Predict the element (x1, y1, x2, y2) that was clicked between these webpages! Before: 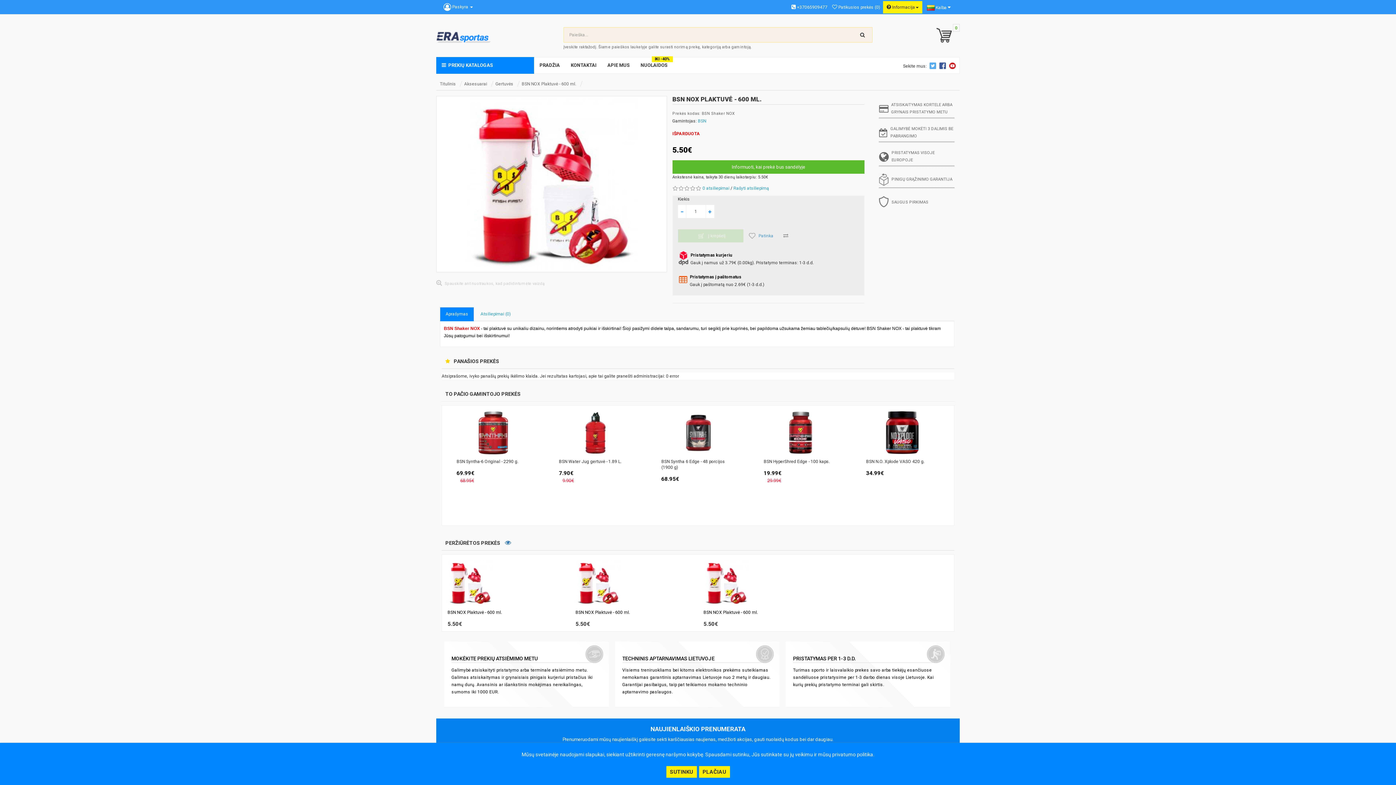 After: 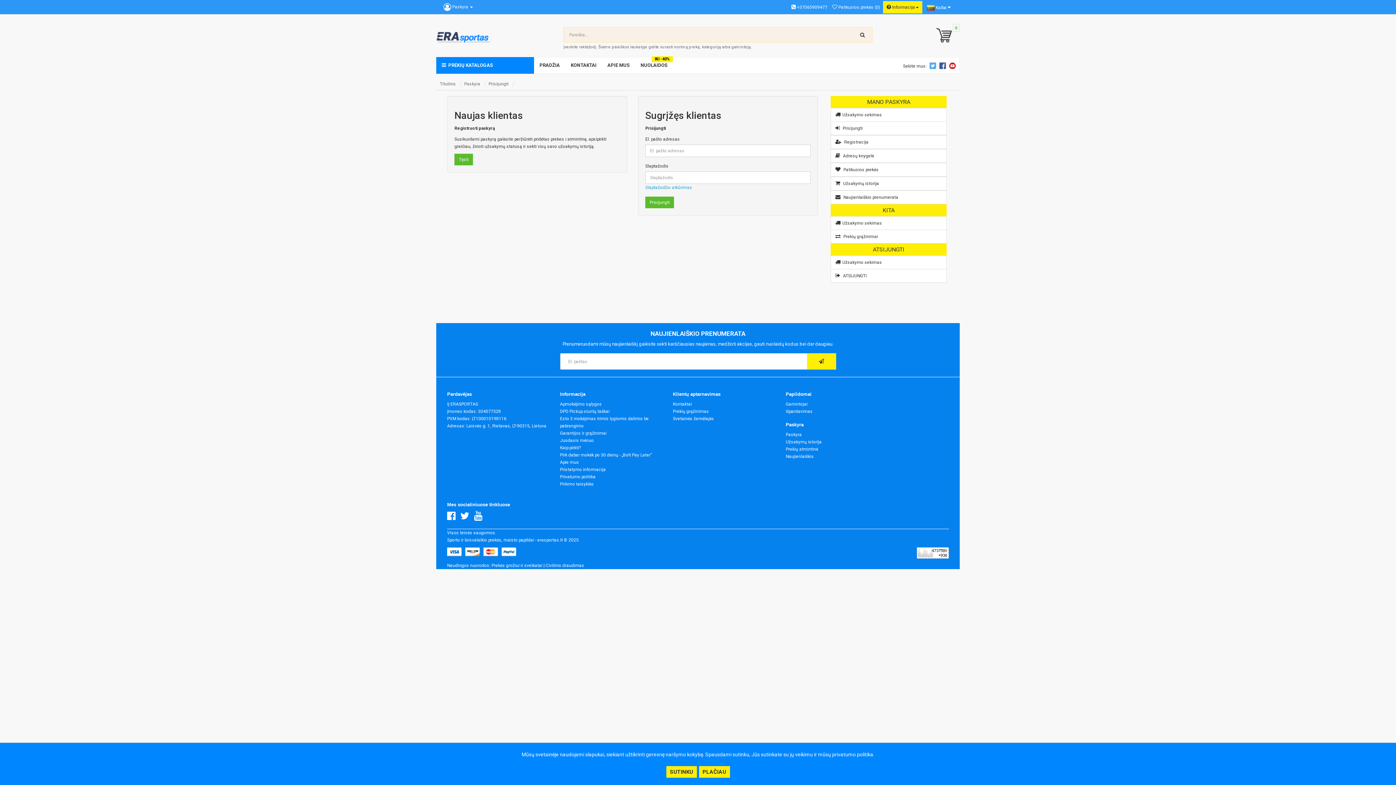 Action: label:  Patikusios prekės (0) bbox: (832, 4, 880, 9)